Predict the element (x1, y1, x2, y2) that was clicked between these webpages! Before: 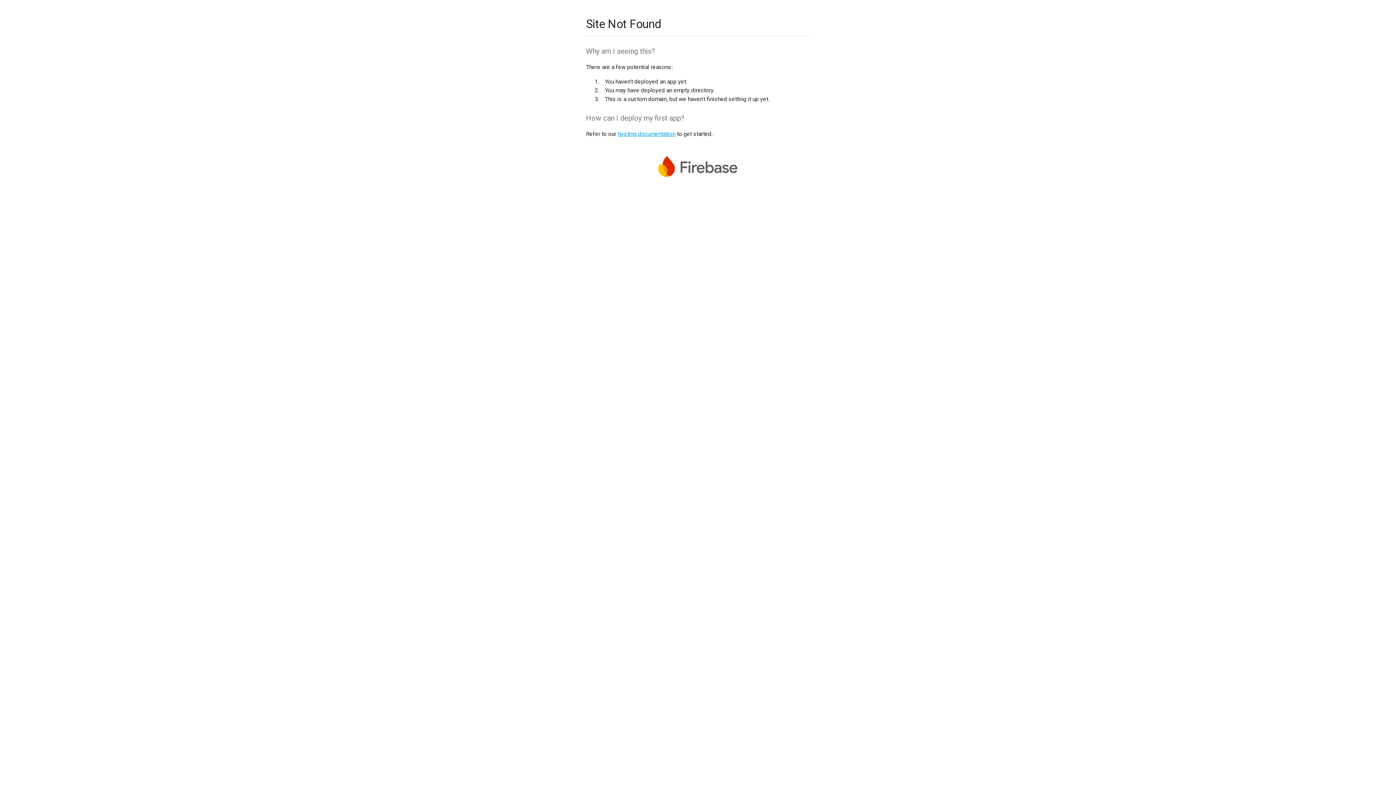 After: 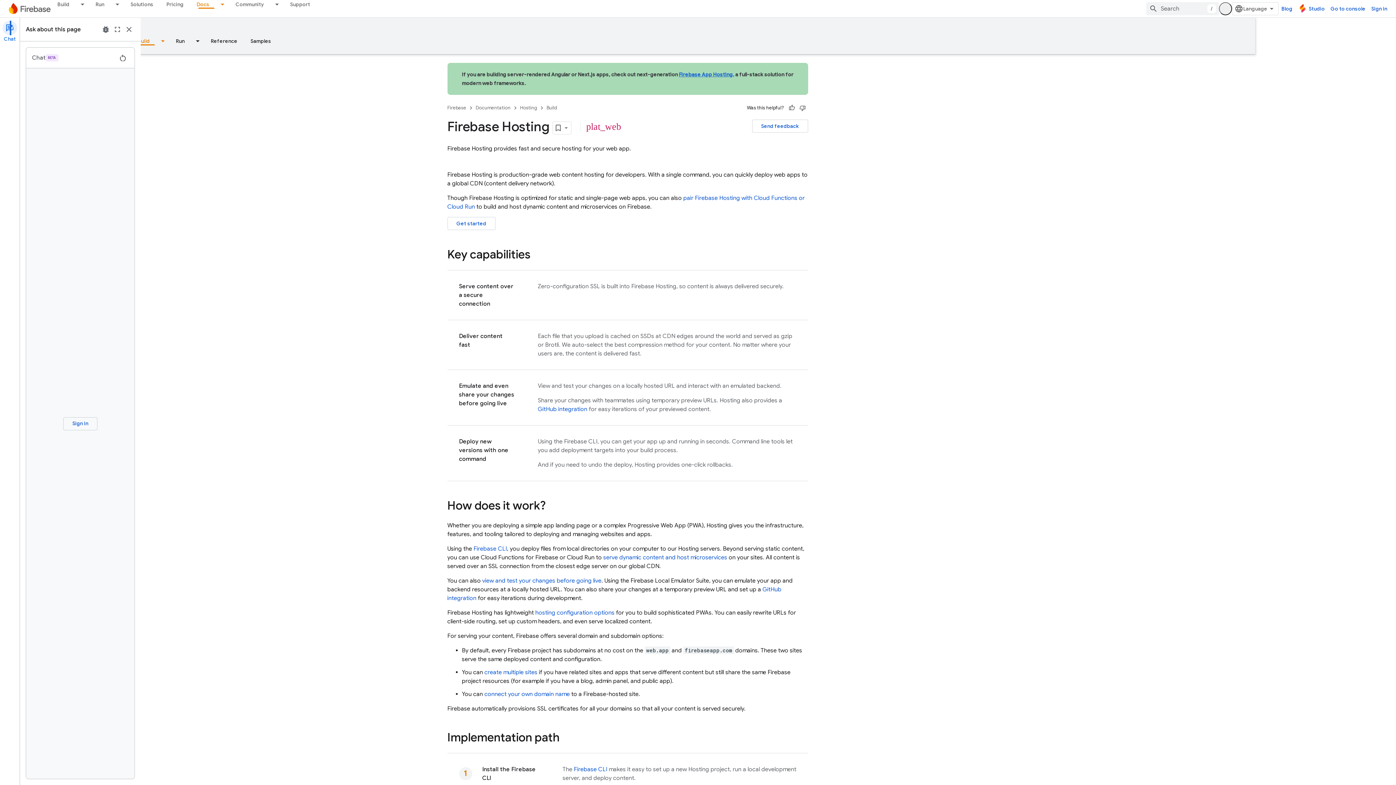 Action: bbox: (617, 130, 675, 137) label: hosting documentation